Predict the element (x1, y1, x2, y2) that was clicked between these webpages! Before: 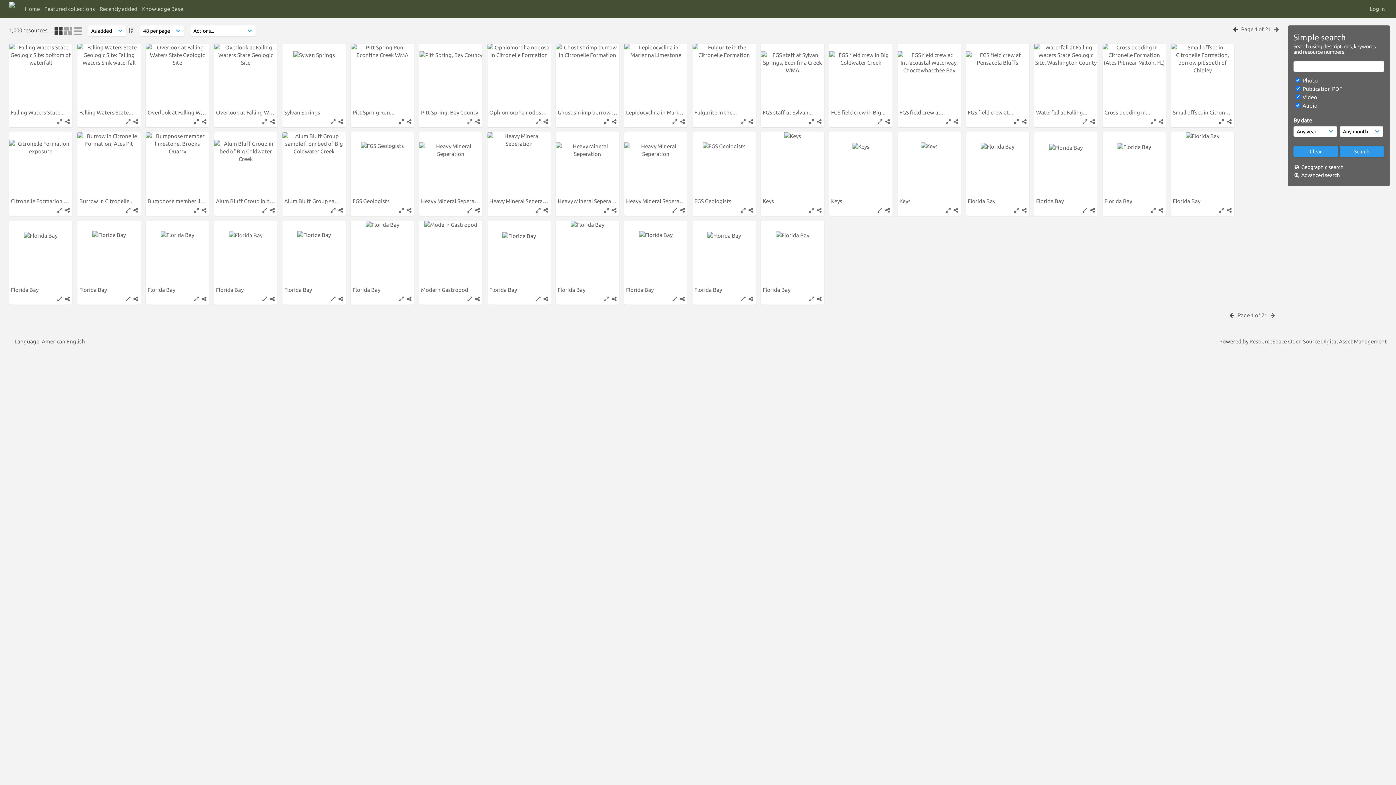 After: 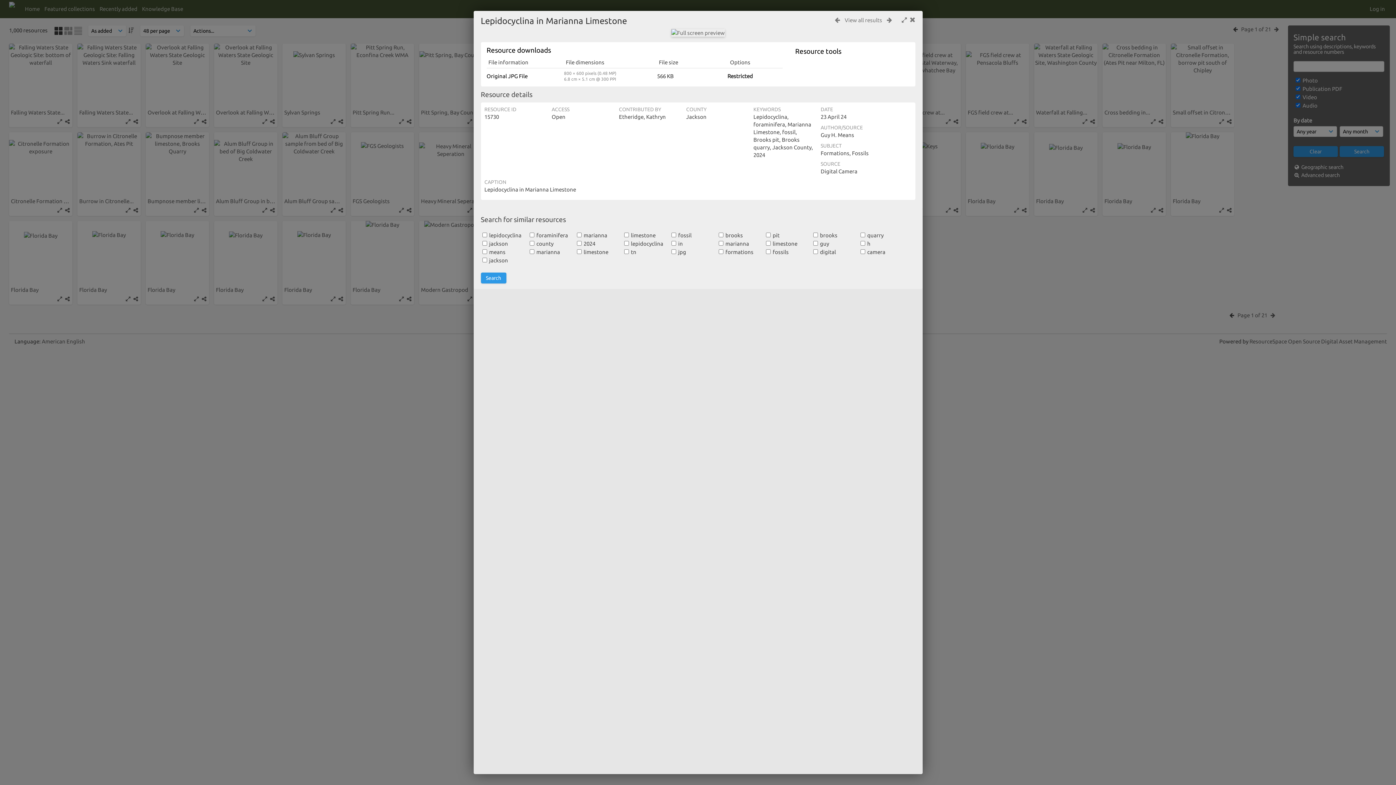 Action: bbox: (624, 43, 687, 106)